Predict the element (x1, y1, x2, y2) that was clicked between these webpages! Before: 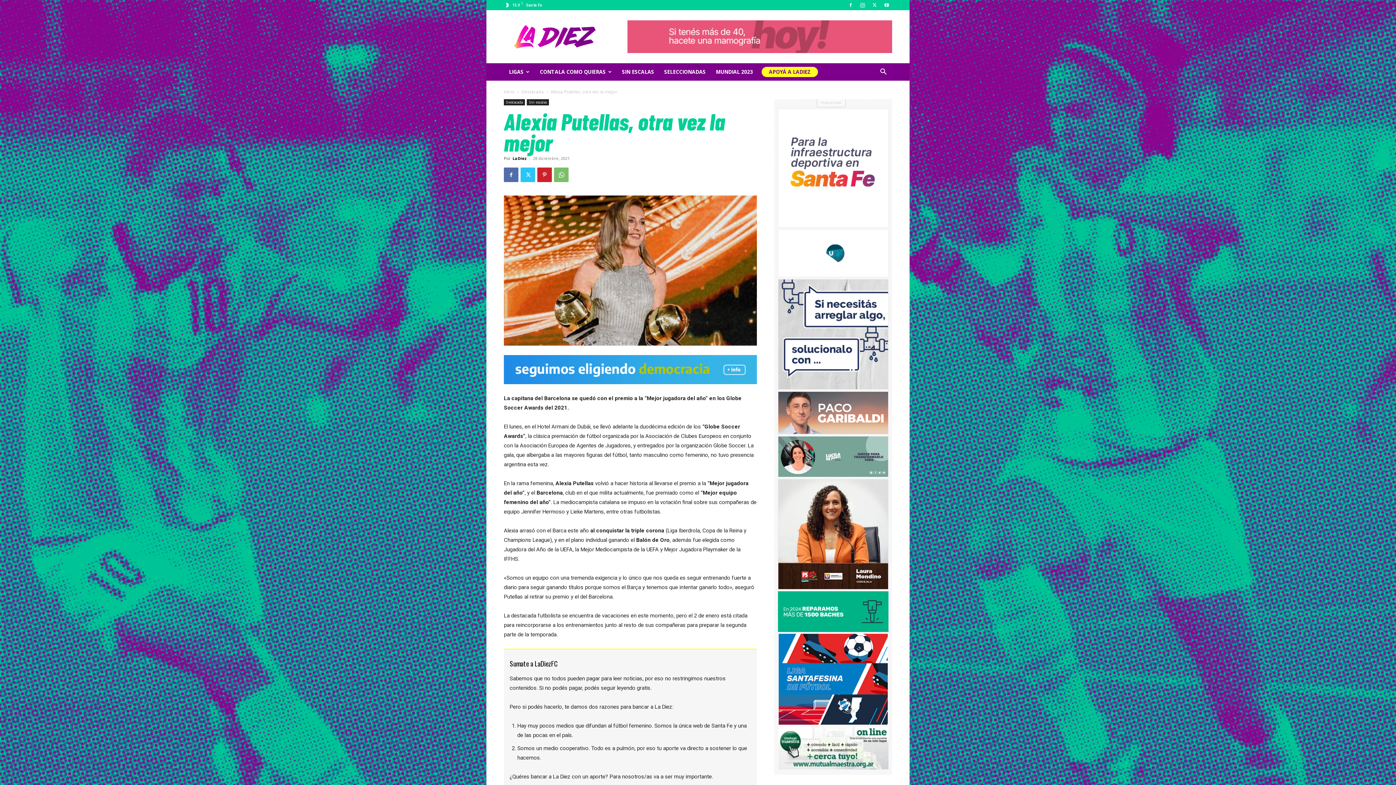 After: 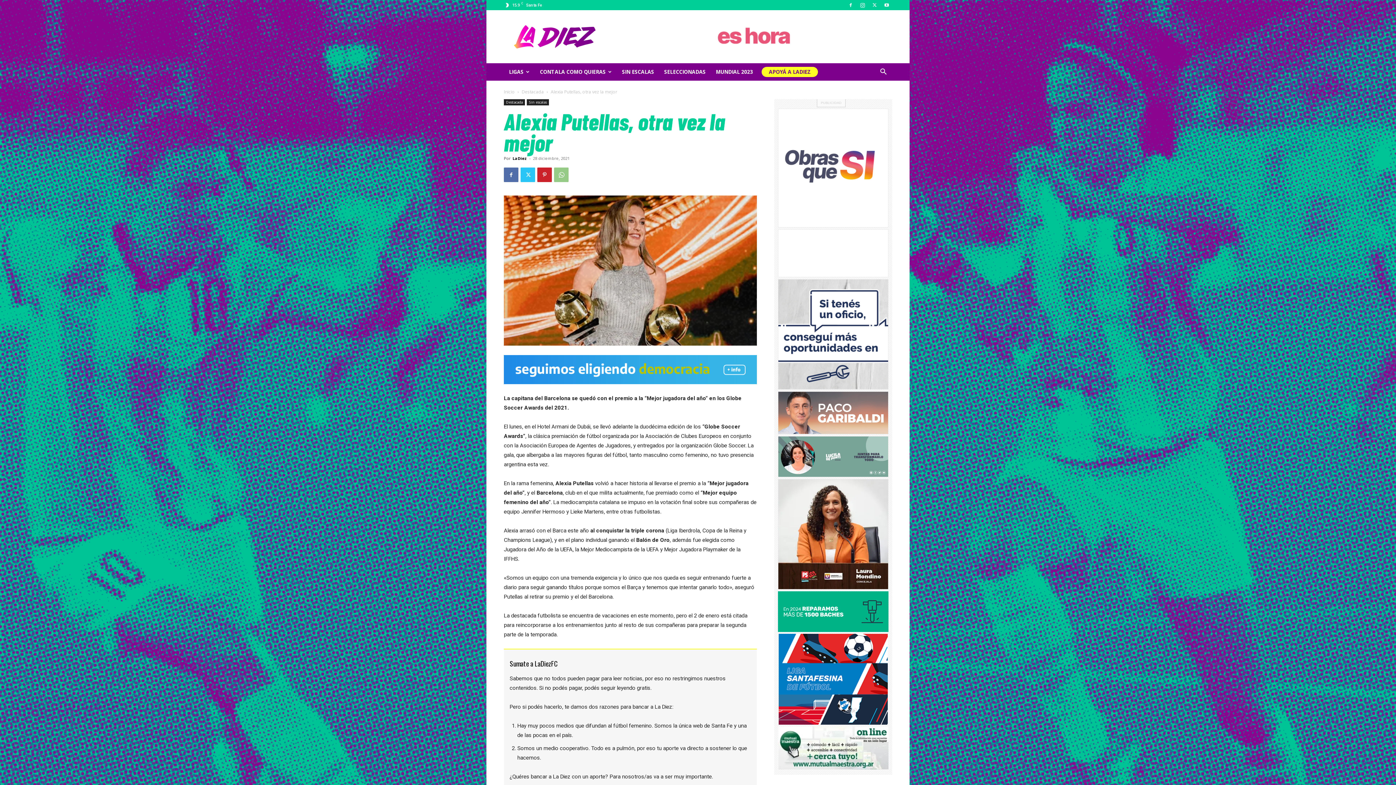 Action: bbox: (554, 167, 568, 182)